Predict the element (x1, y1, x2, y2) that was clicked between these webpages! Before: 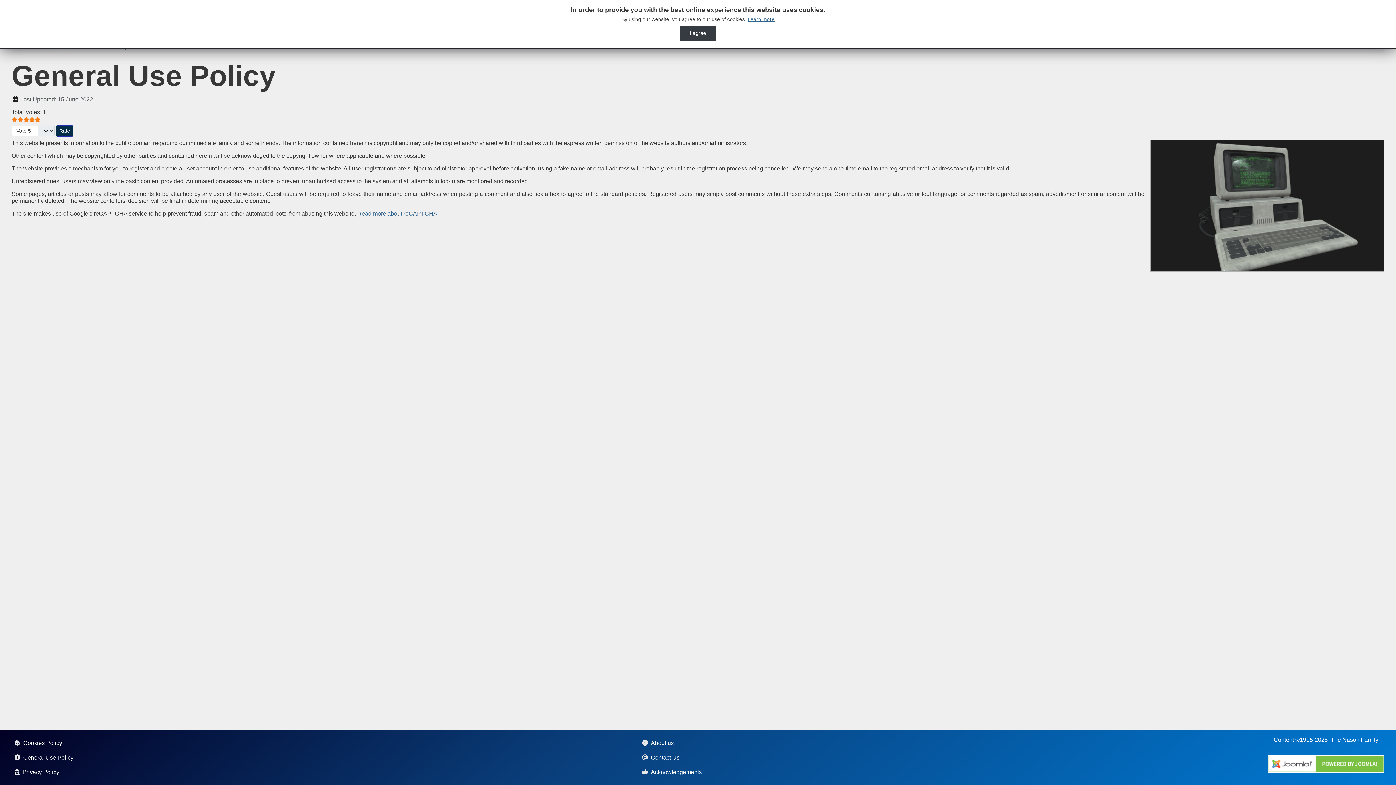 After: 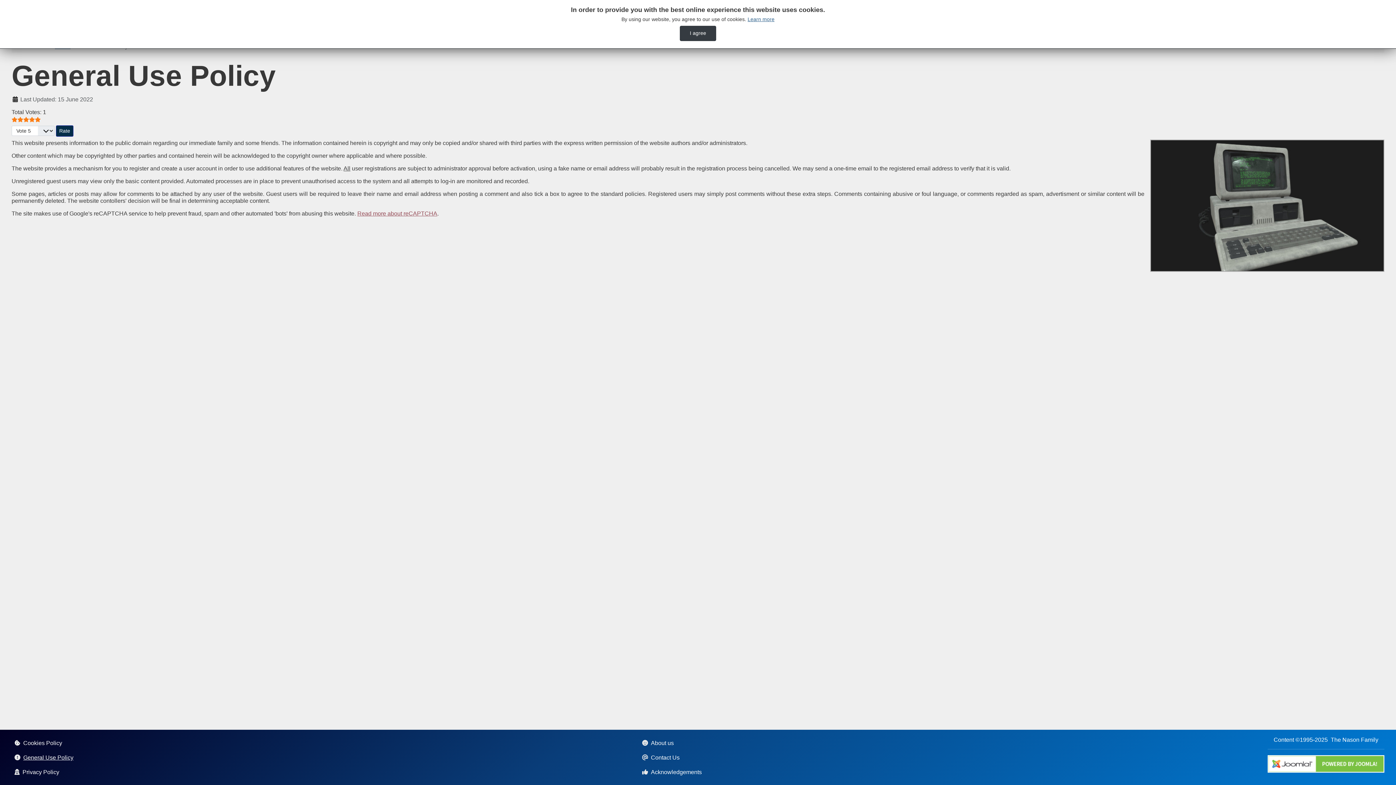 Action: bbox: (357, 210, 437, 216) label: Read more about reCAPTCHA